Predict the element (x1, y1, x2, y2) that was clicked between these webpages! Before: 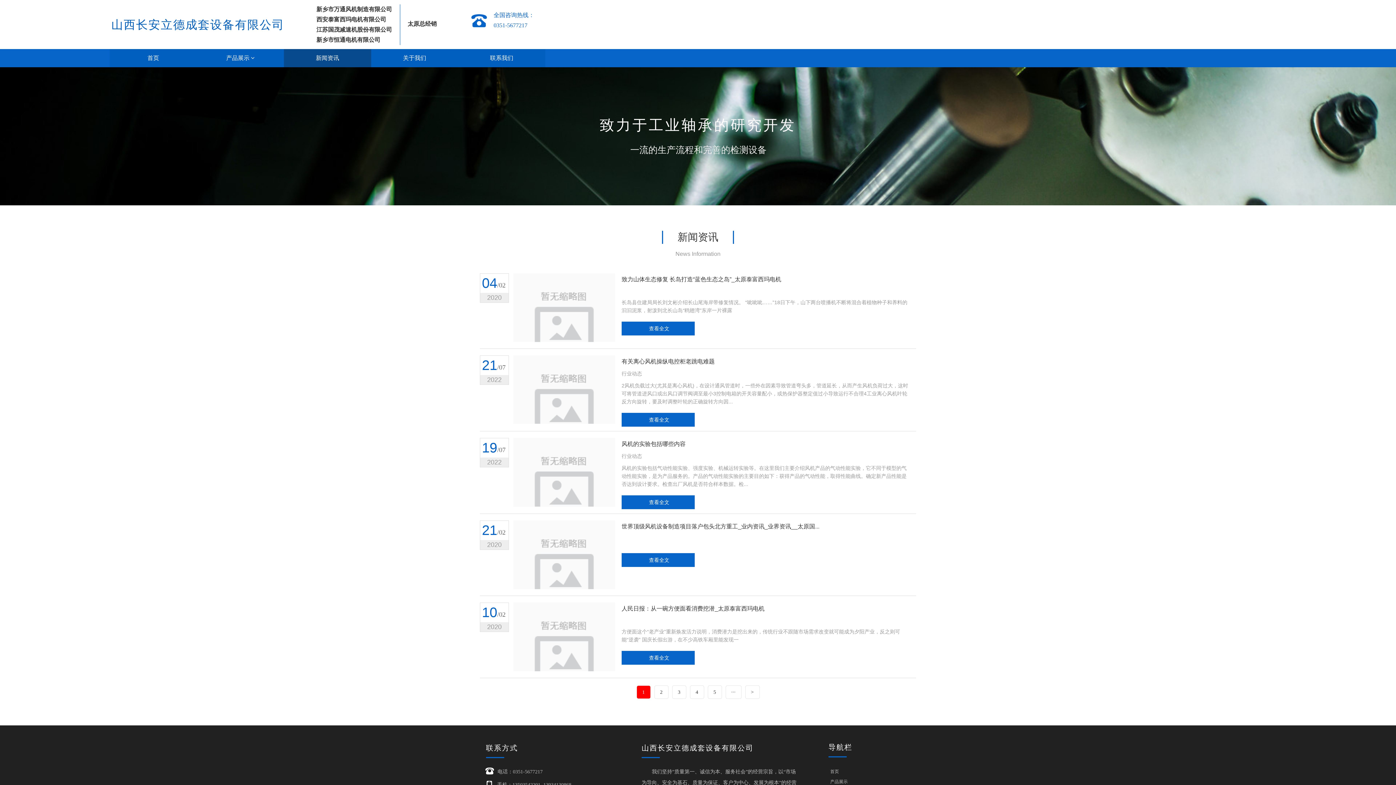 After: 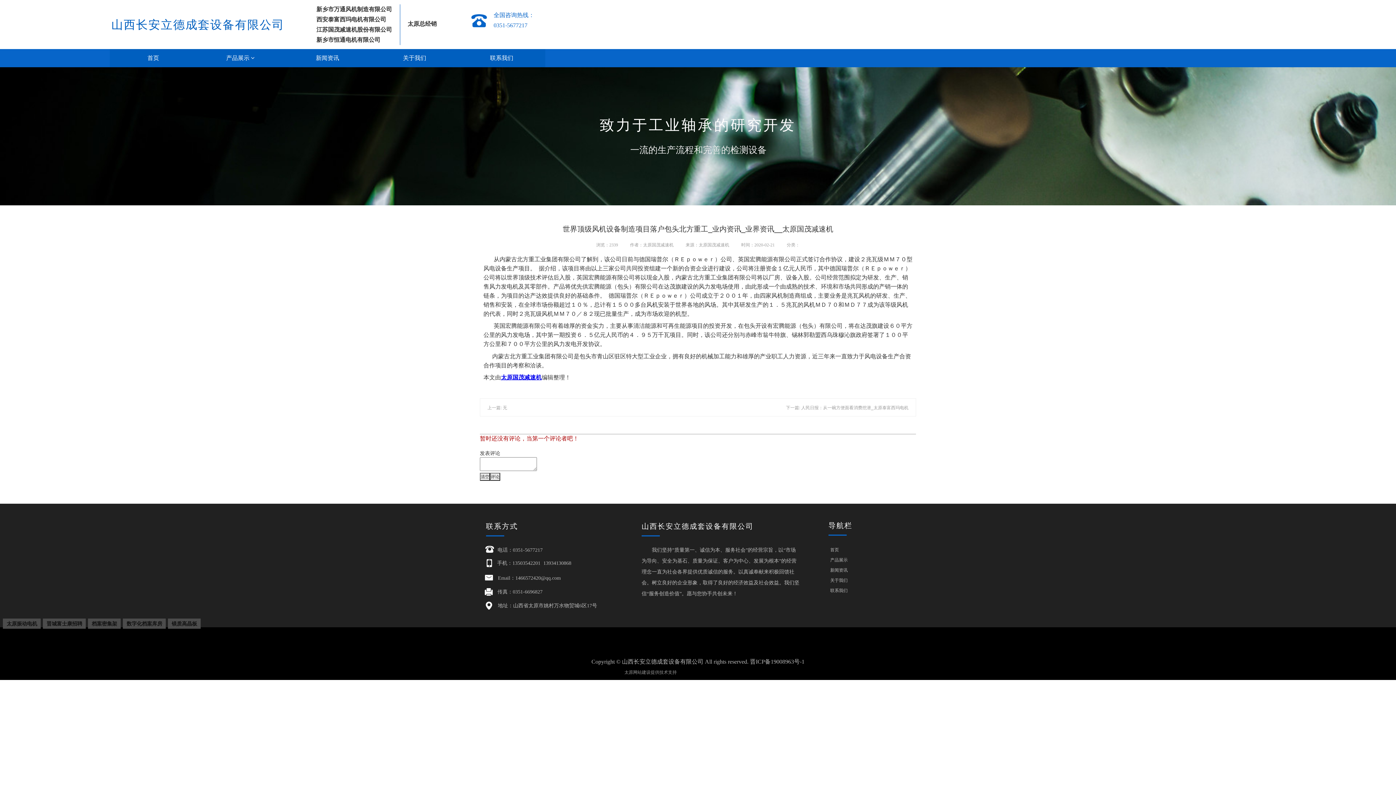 Action: label: 世界顶级风机设备制造项目落户包头北方重工_业内资讯_业界资讯__太原国... bbox: (621, 523, 914, 535)